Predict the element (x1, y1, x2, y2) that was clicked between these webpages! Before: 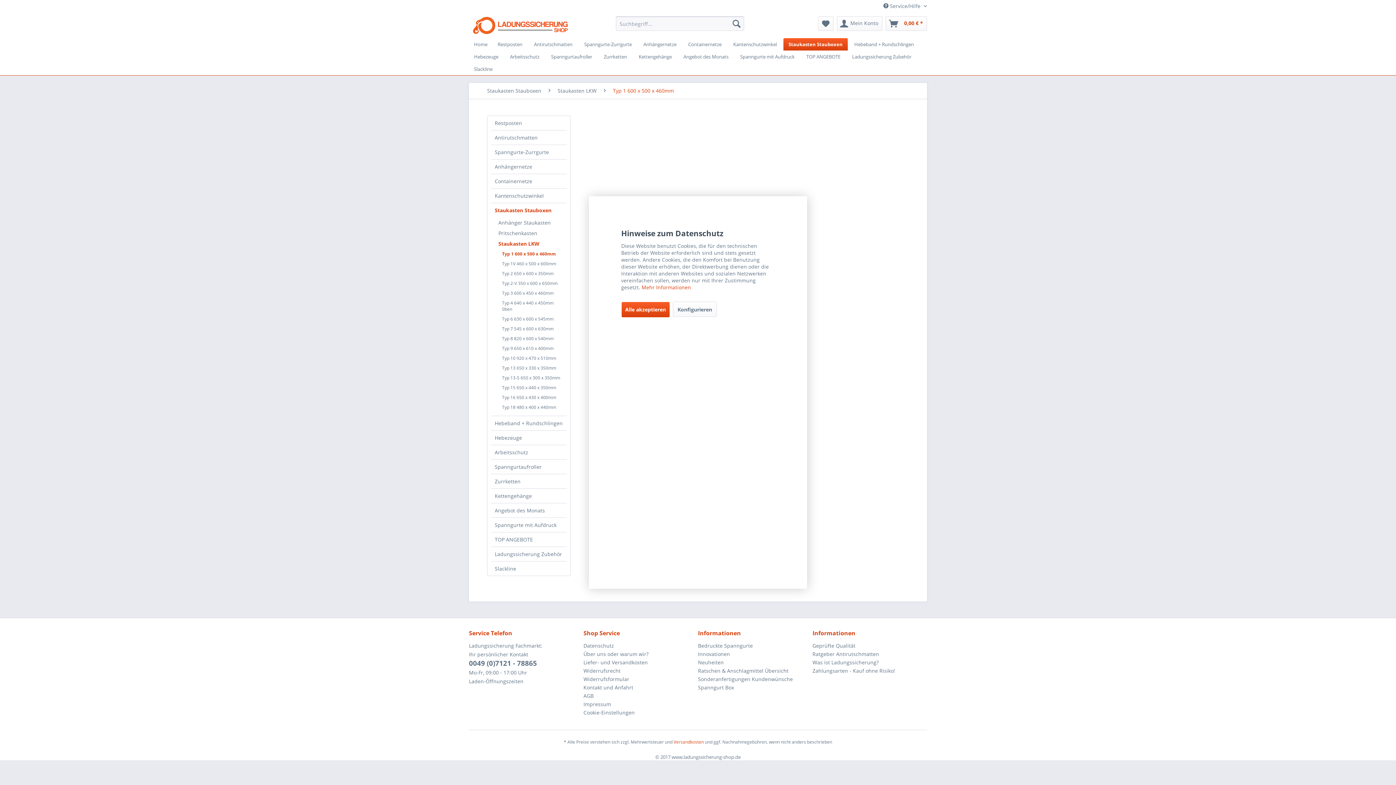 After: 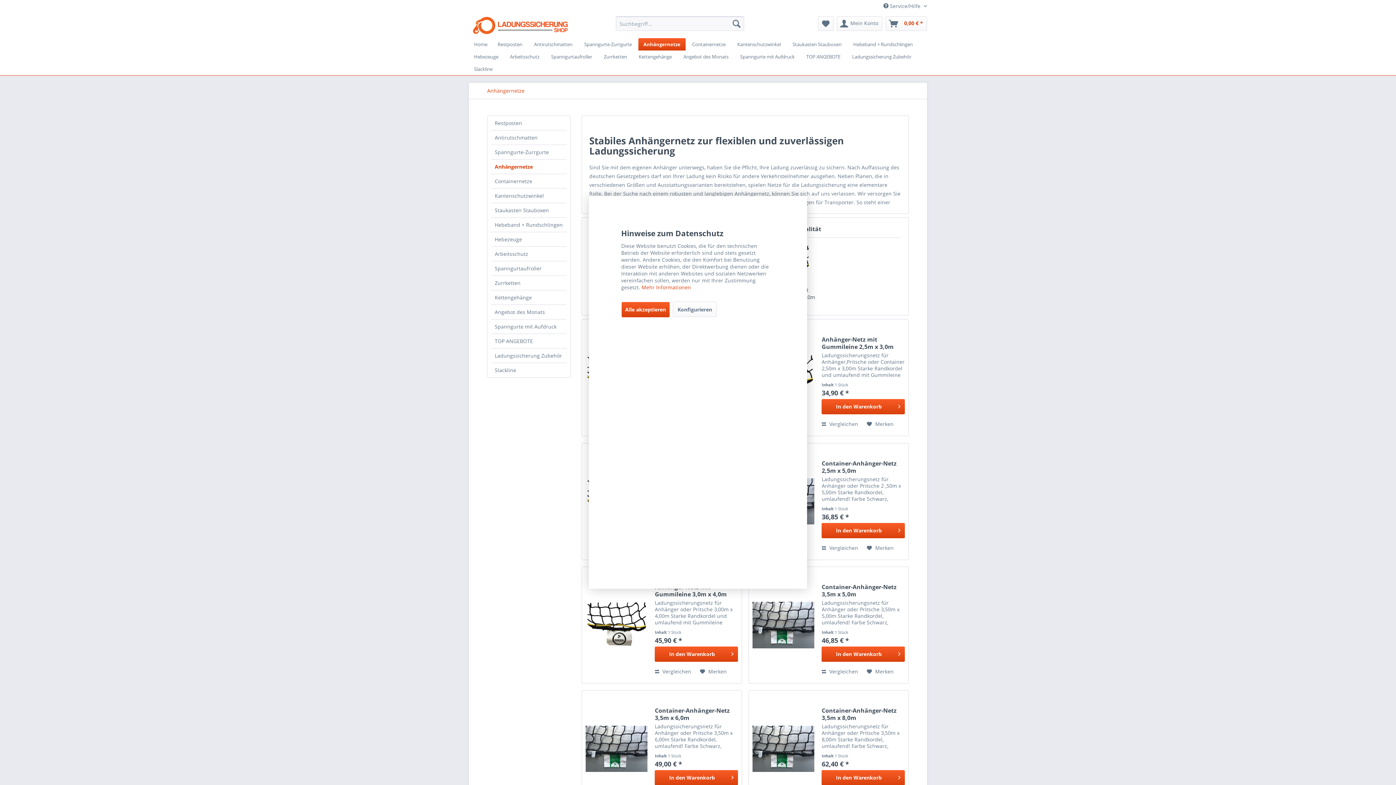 Action: bbox: (491, 159, 566, 173) label: Anhängernetze